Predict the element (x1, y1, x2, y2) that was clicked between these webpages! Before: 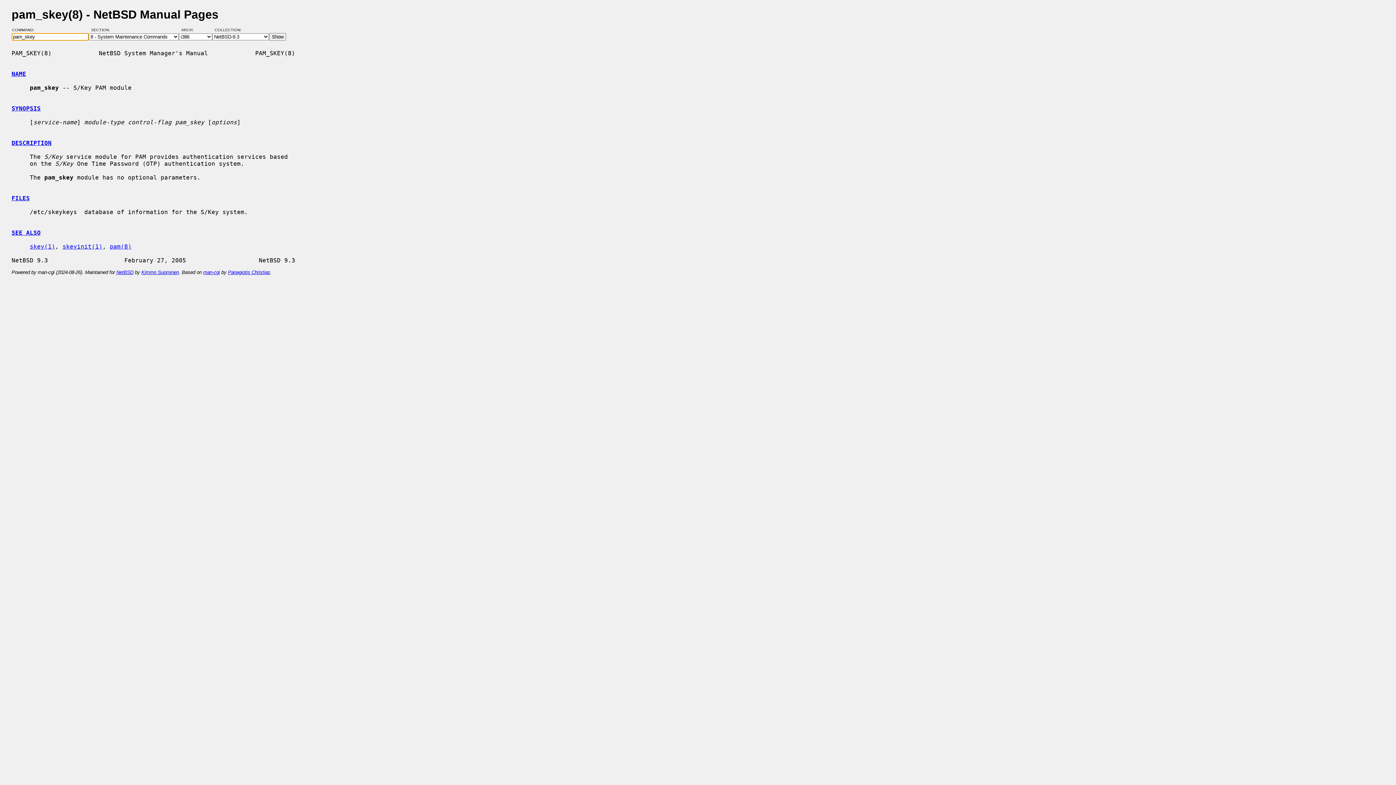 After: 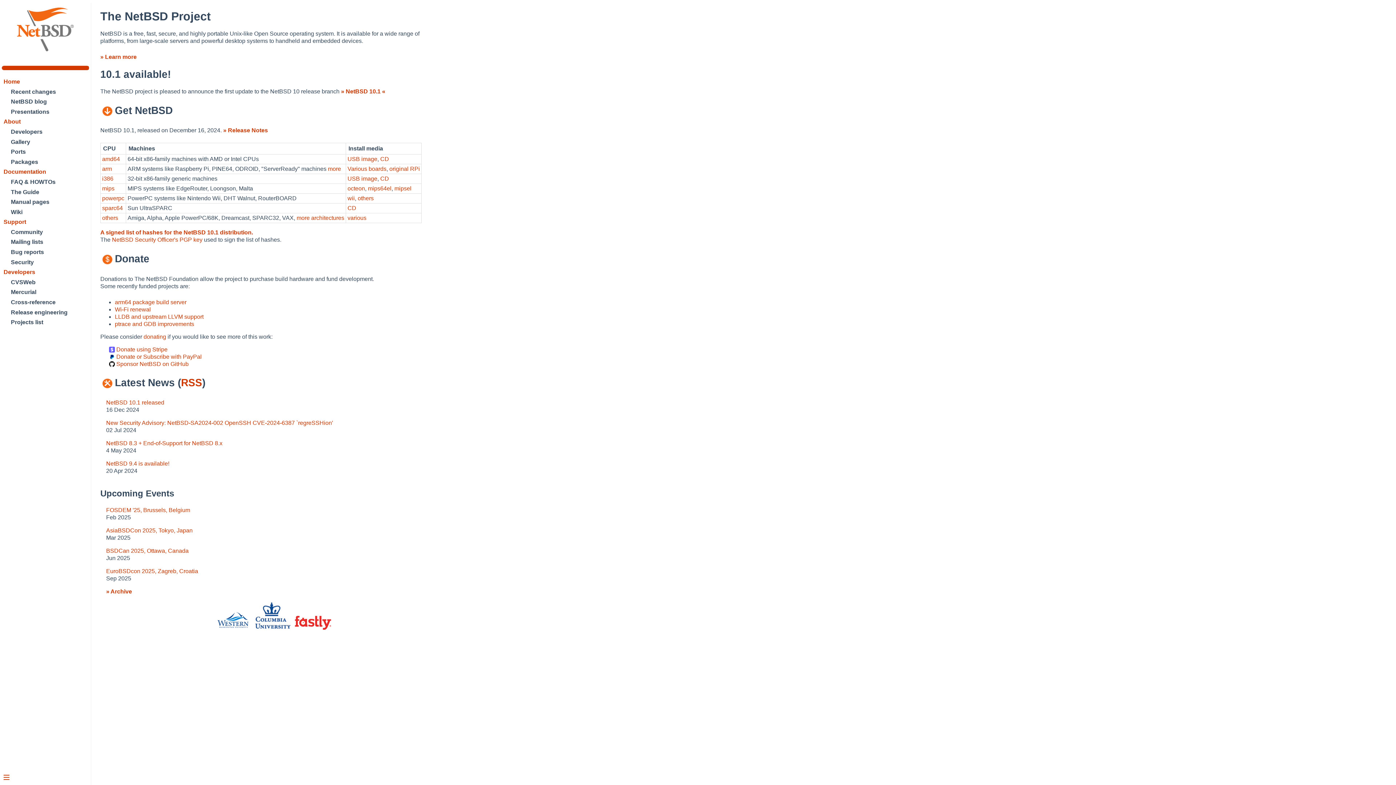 Action: label: NetBSD bbox: (116, 269, 133, 275)